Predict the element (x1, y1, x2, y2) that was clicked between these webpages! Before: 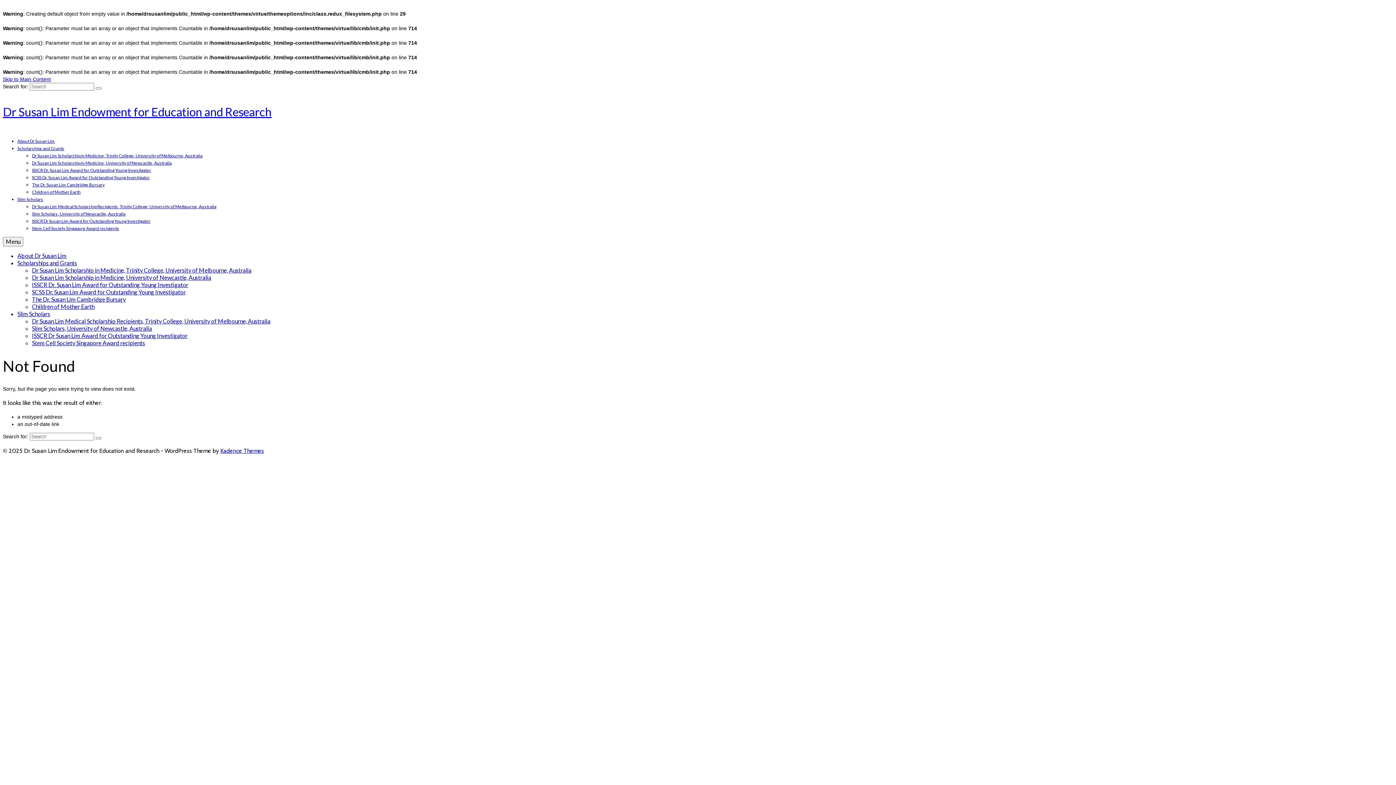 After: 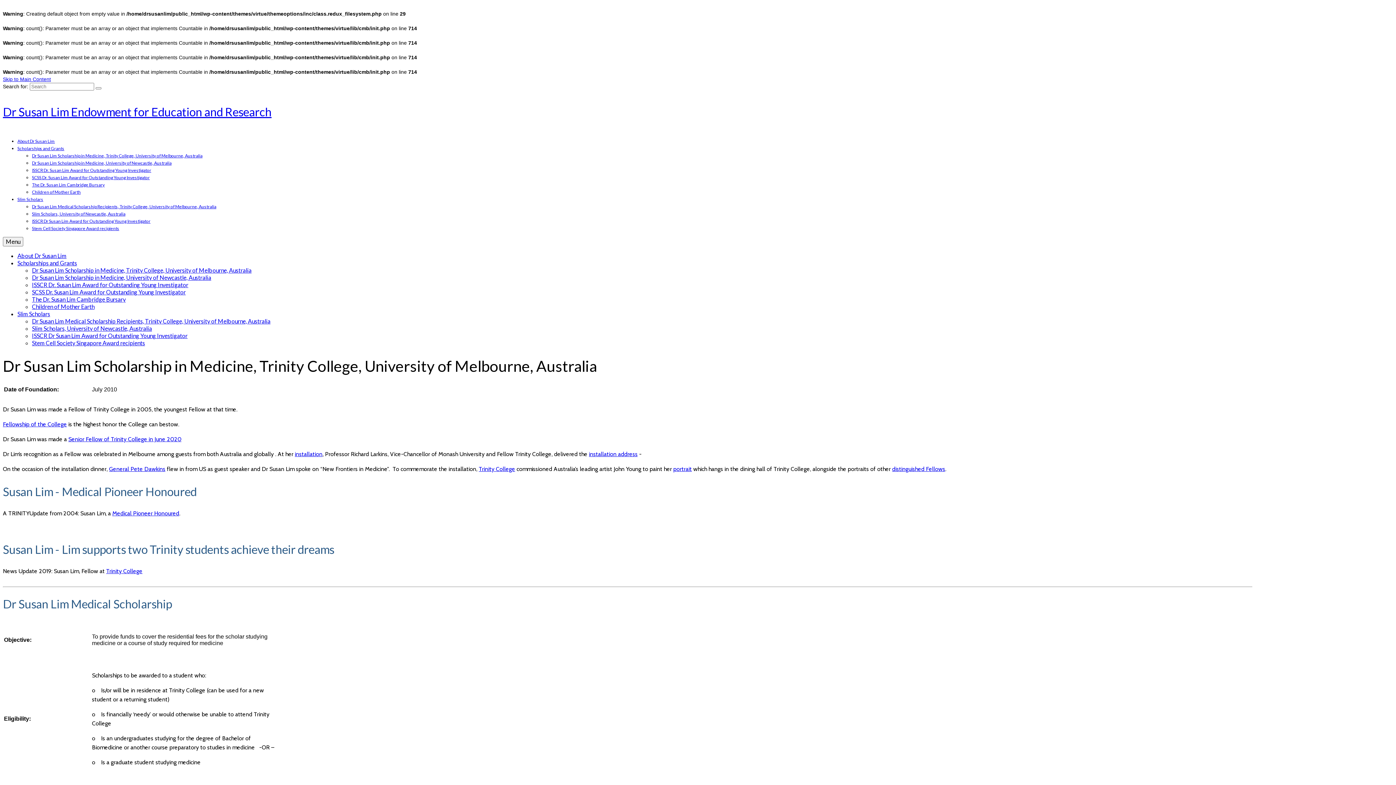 Action: bbox: (32, 153, 202, 158) label: Dr Susan Lim Scholarship in Medicine, Trinity College, University of Melbourne, Australia